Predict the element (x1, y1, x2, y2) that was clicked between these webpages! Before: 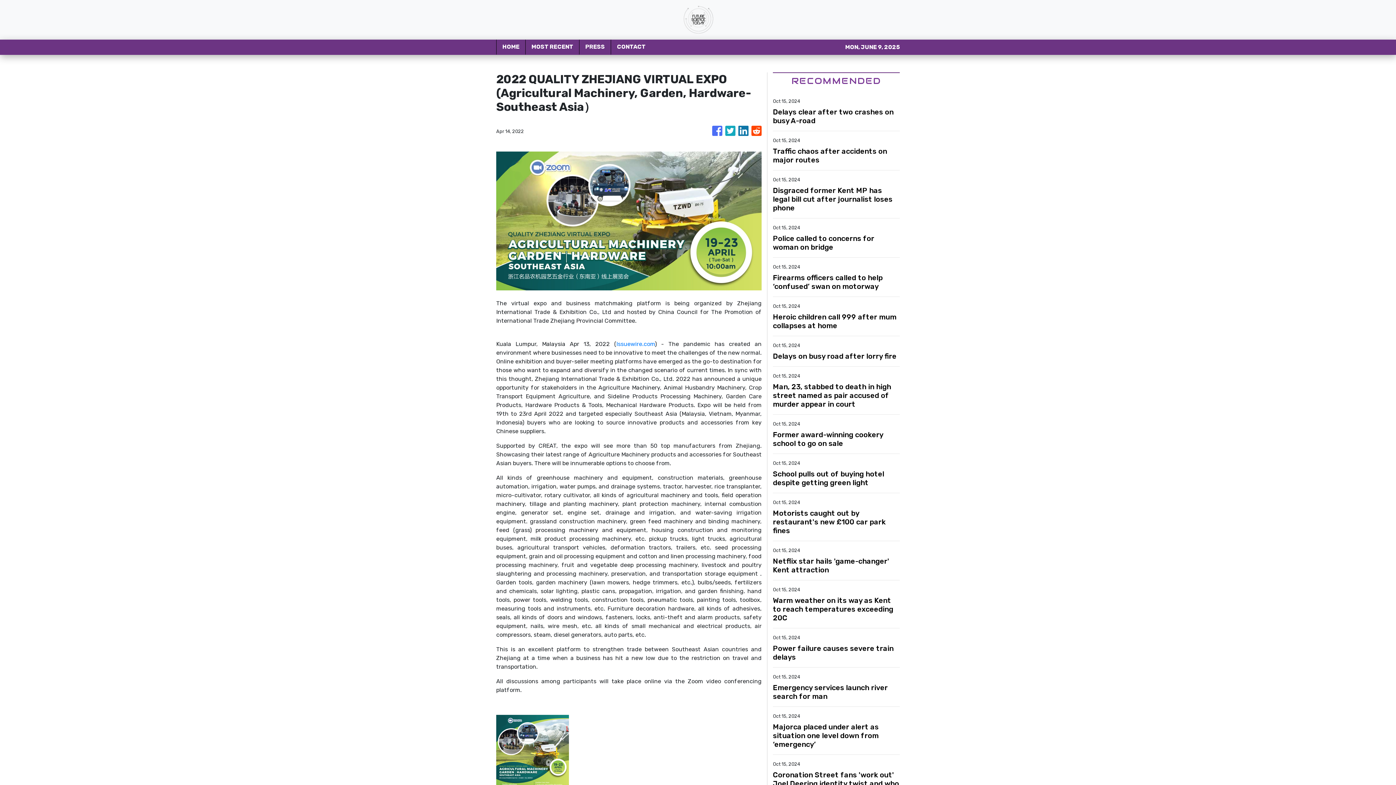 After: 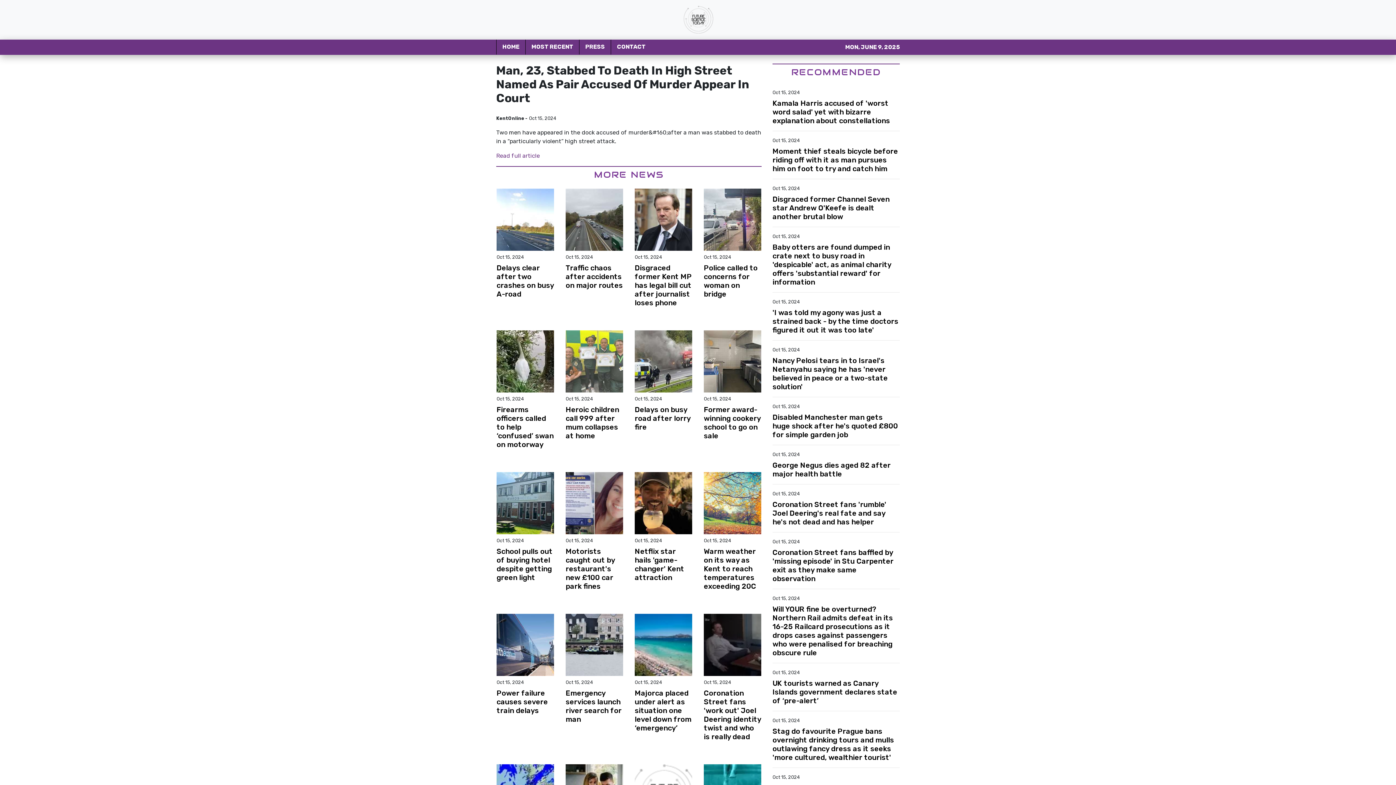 Action: bbox: (773, 382, 900, 408) label: Man, 23, stabbed to death in high street named as pair accused of murder appear in court